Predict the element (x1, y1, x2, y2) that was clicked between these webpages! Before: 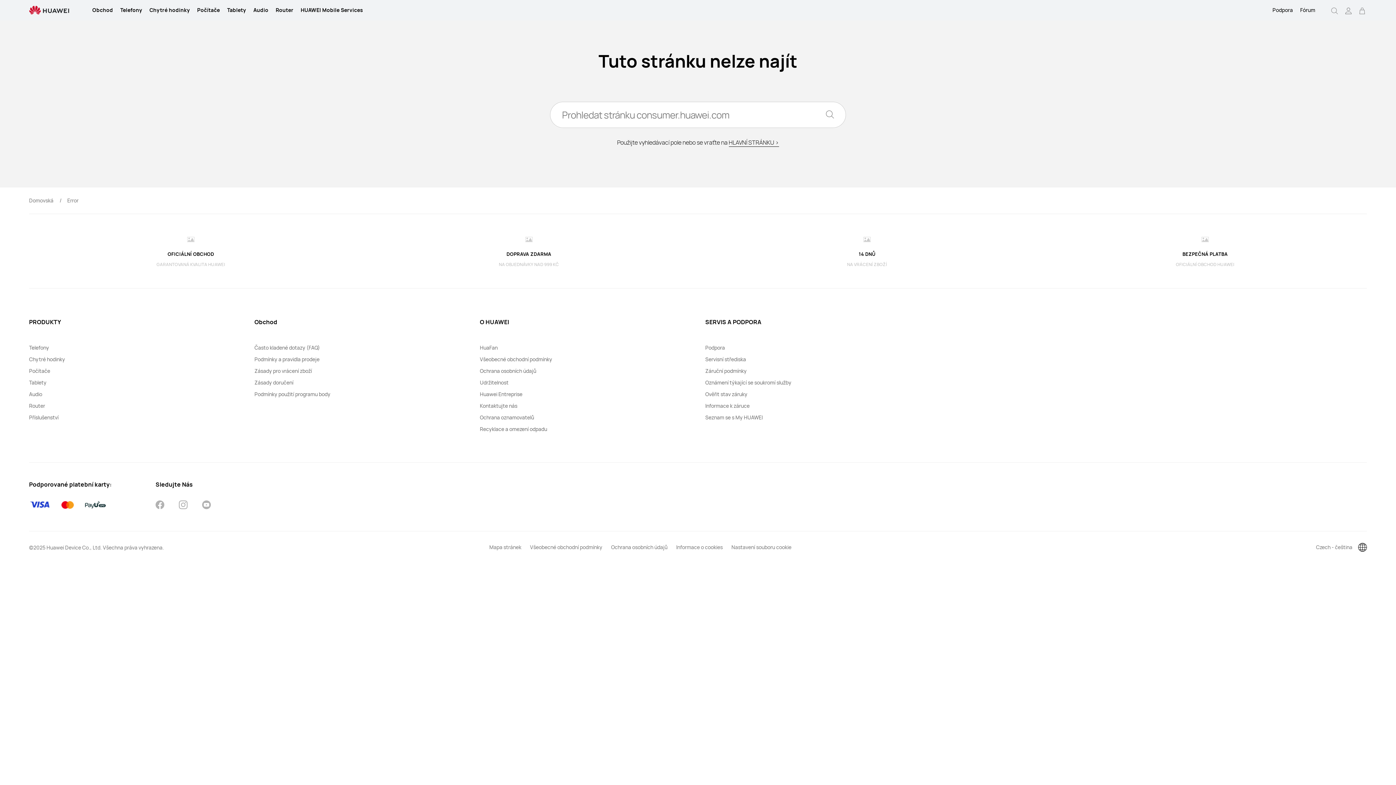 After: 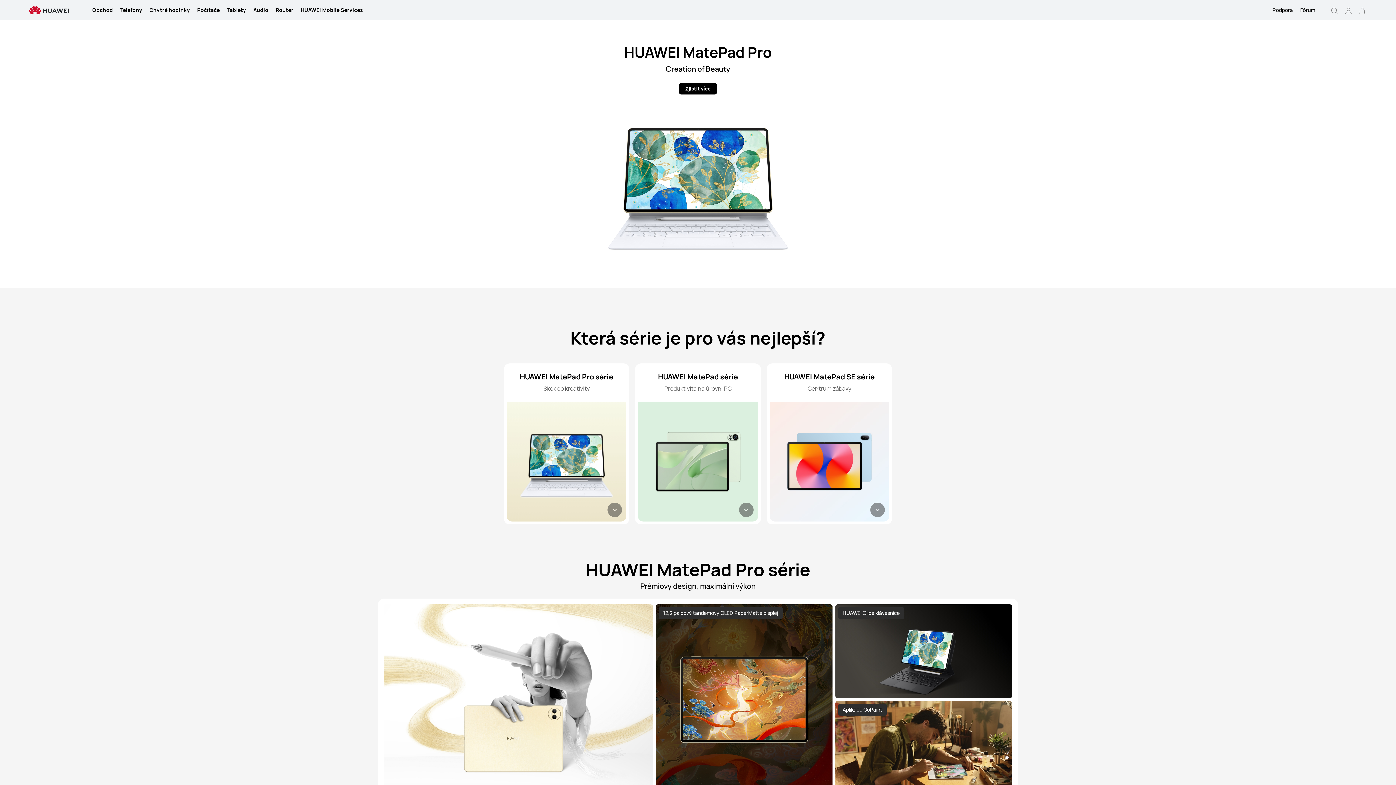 Action: label: Tablety bbox: (29, 379, 46, 386)